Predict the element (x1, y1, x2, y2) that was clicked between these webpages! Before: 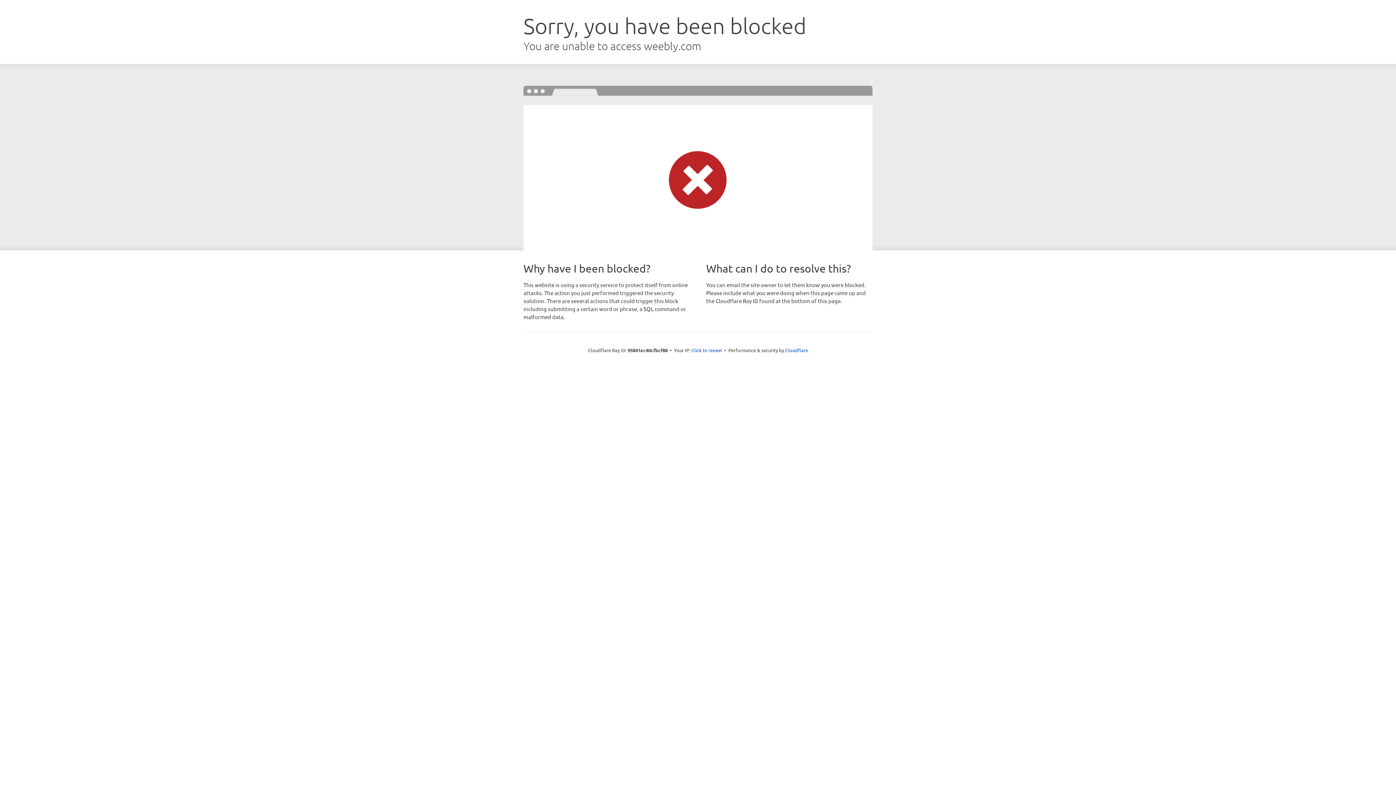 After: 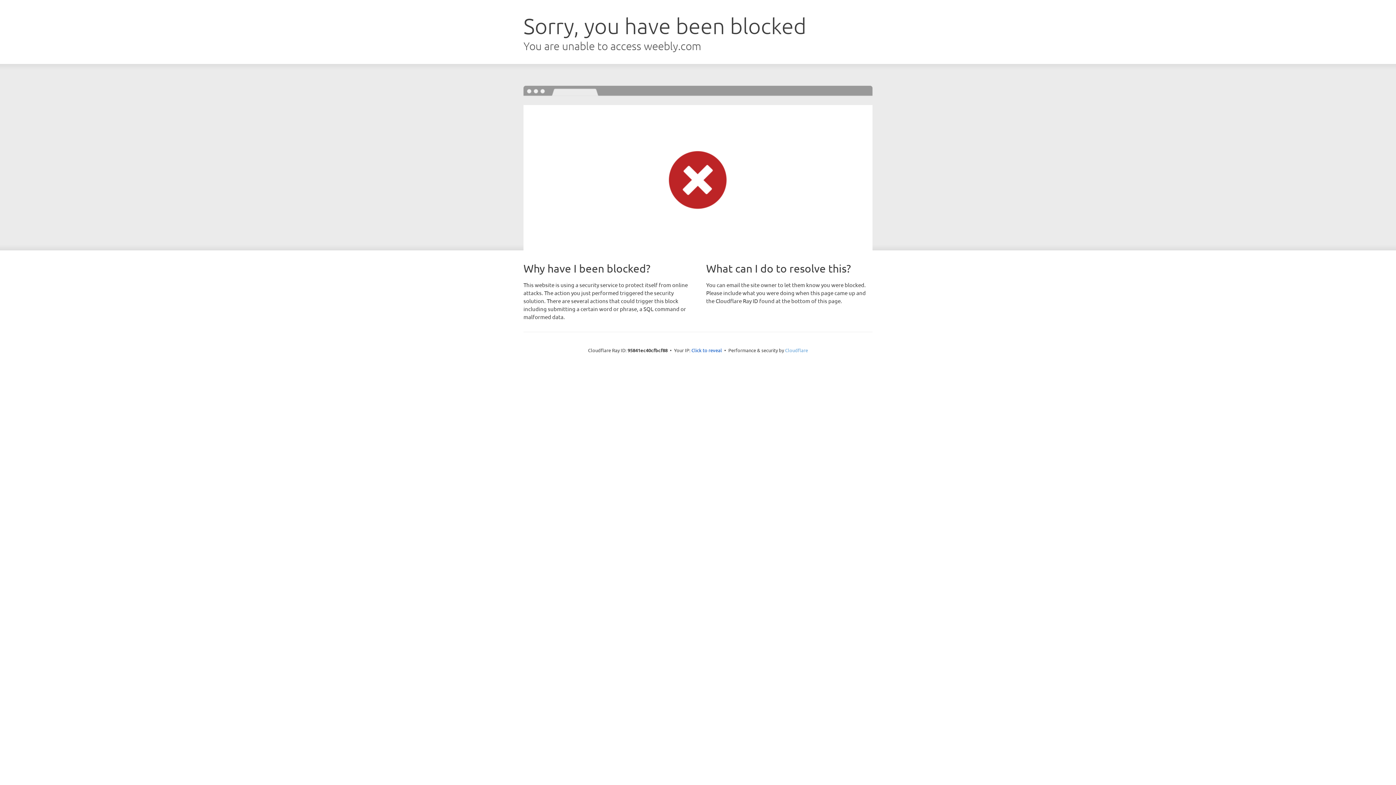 Action: label: Cloudflare bbox: (785, 347, 808, 353)